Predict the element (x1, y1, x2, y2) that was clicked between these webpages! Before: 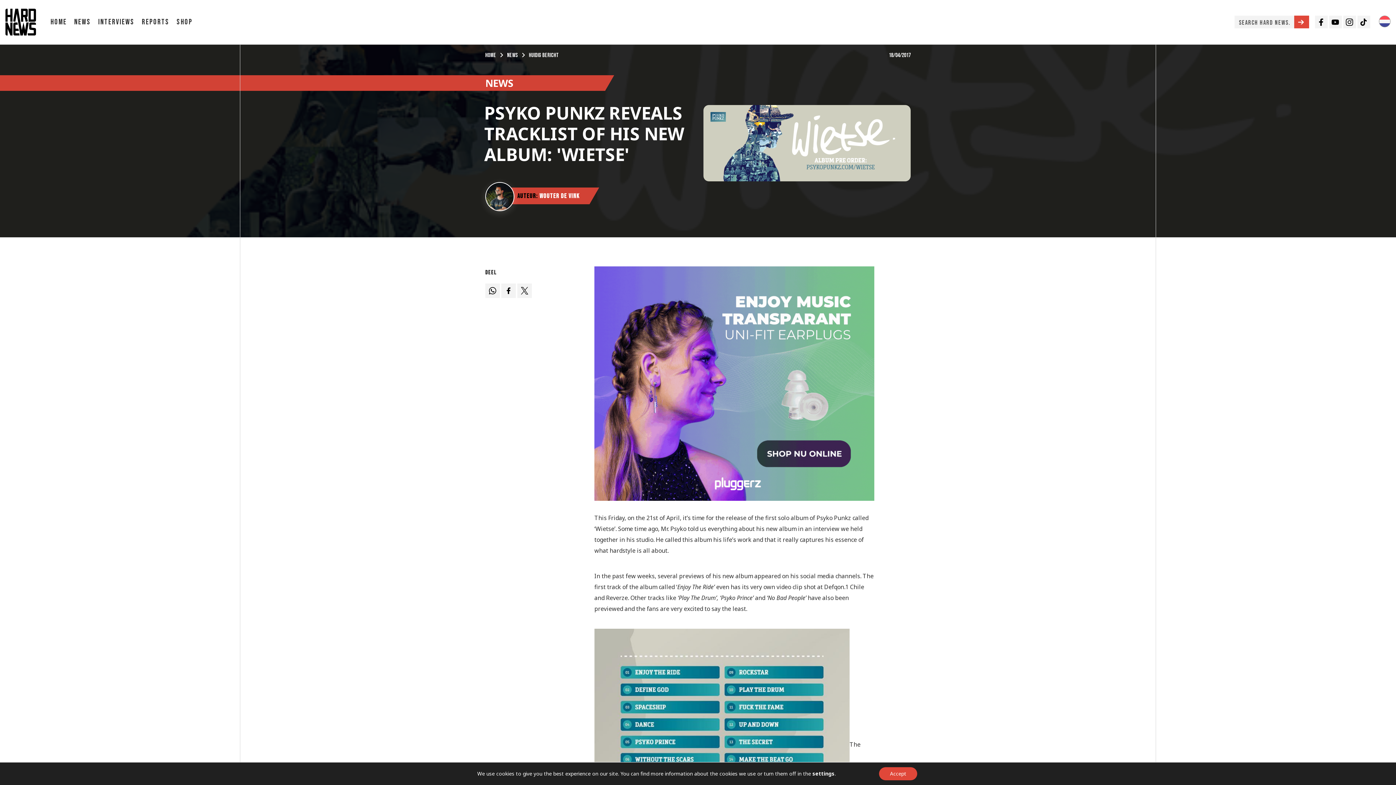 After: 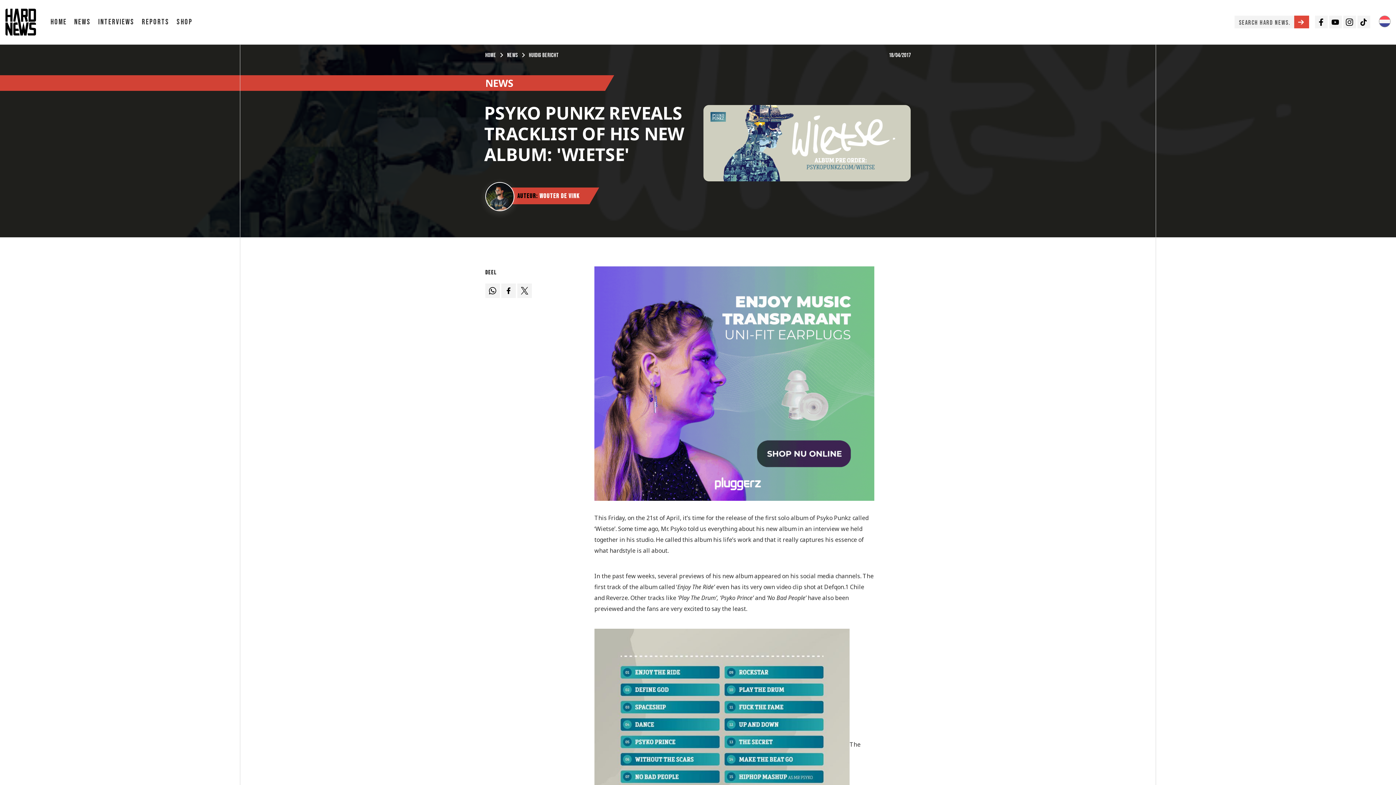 Action: label: Accept bbox: (879, 767, 917, 780)